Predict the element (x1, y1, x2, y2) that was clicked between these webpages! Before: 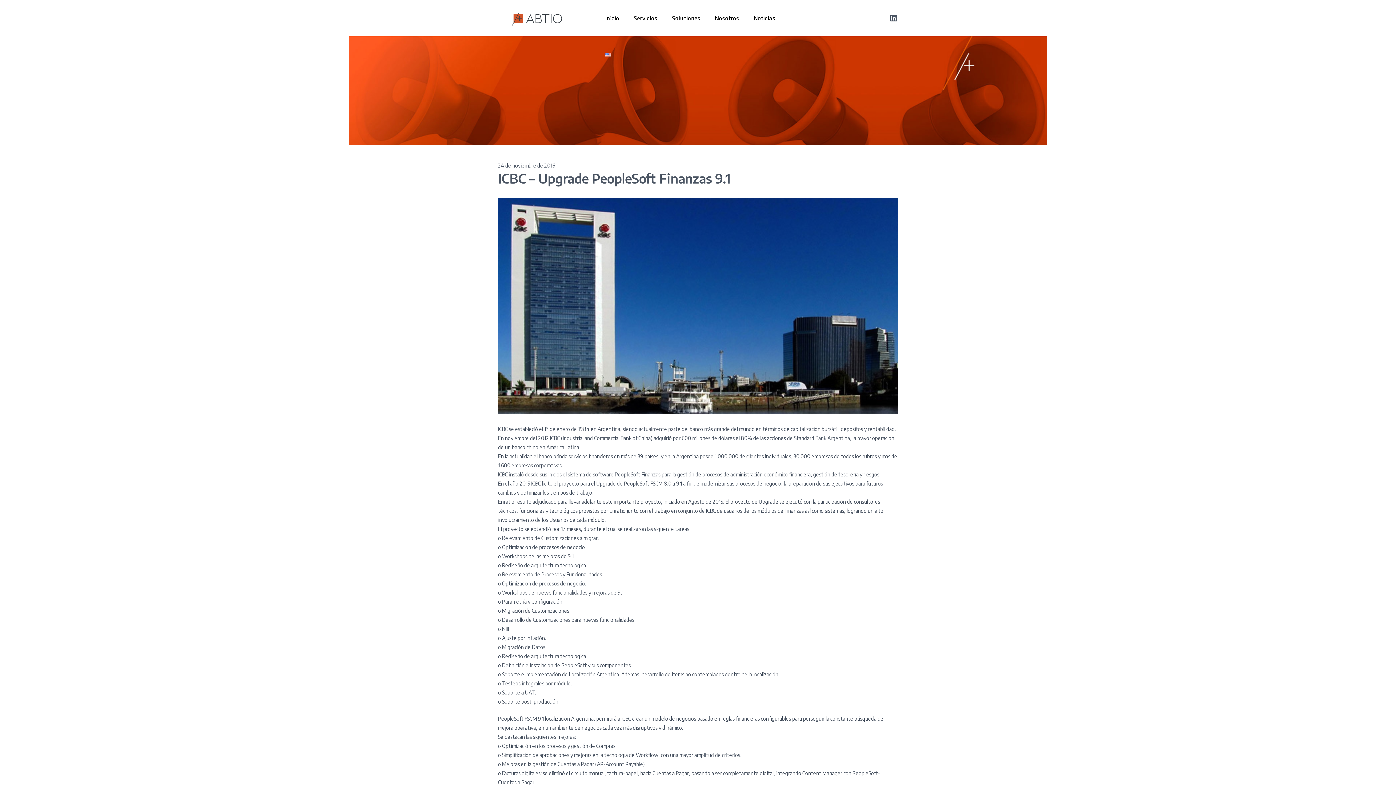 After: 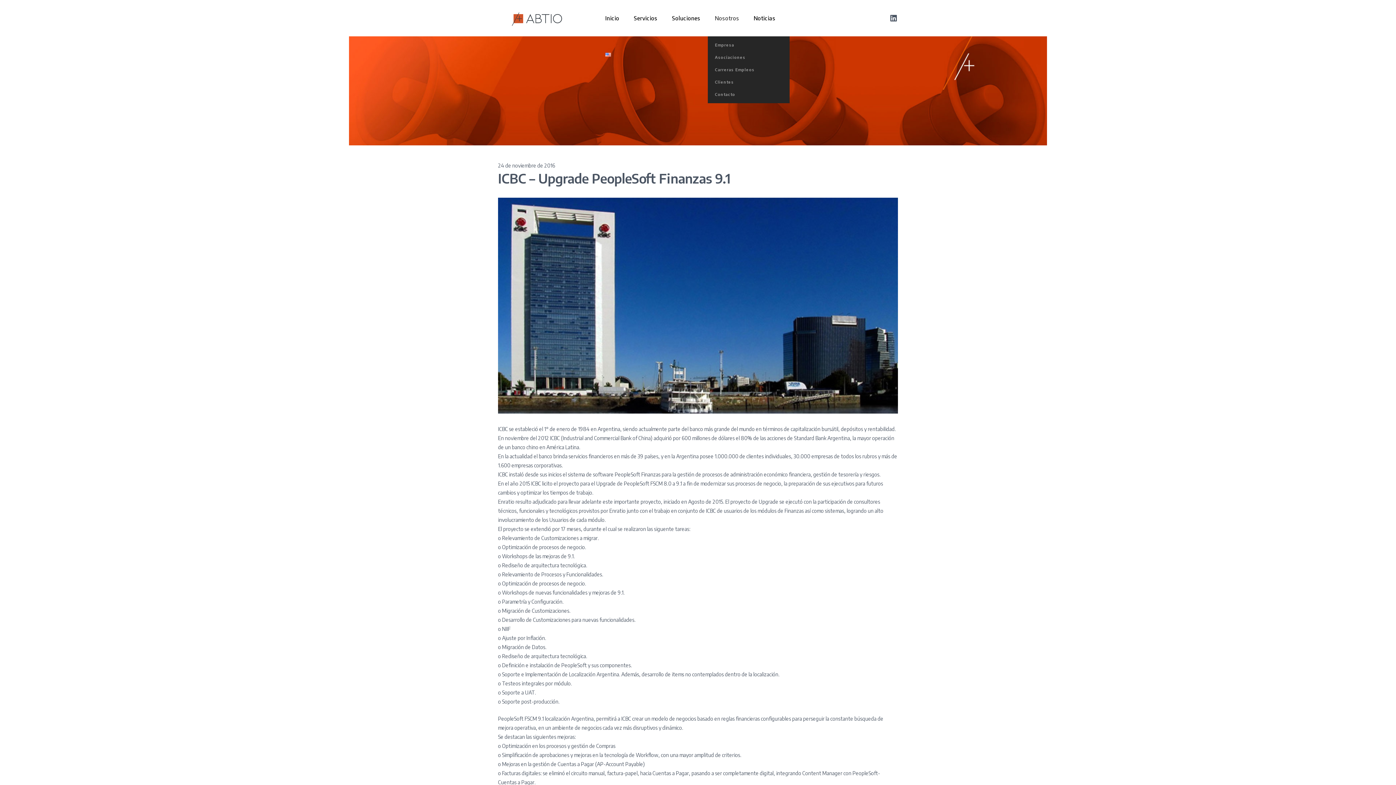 Action: label: Nosotros bbox: (707, 0, 746, 36)